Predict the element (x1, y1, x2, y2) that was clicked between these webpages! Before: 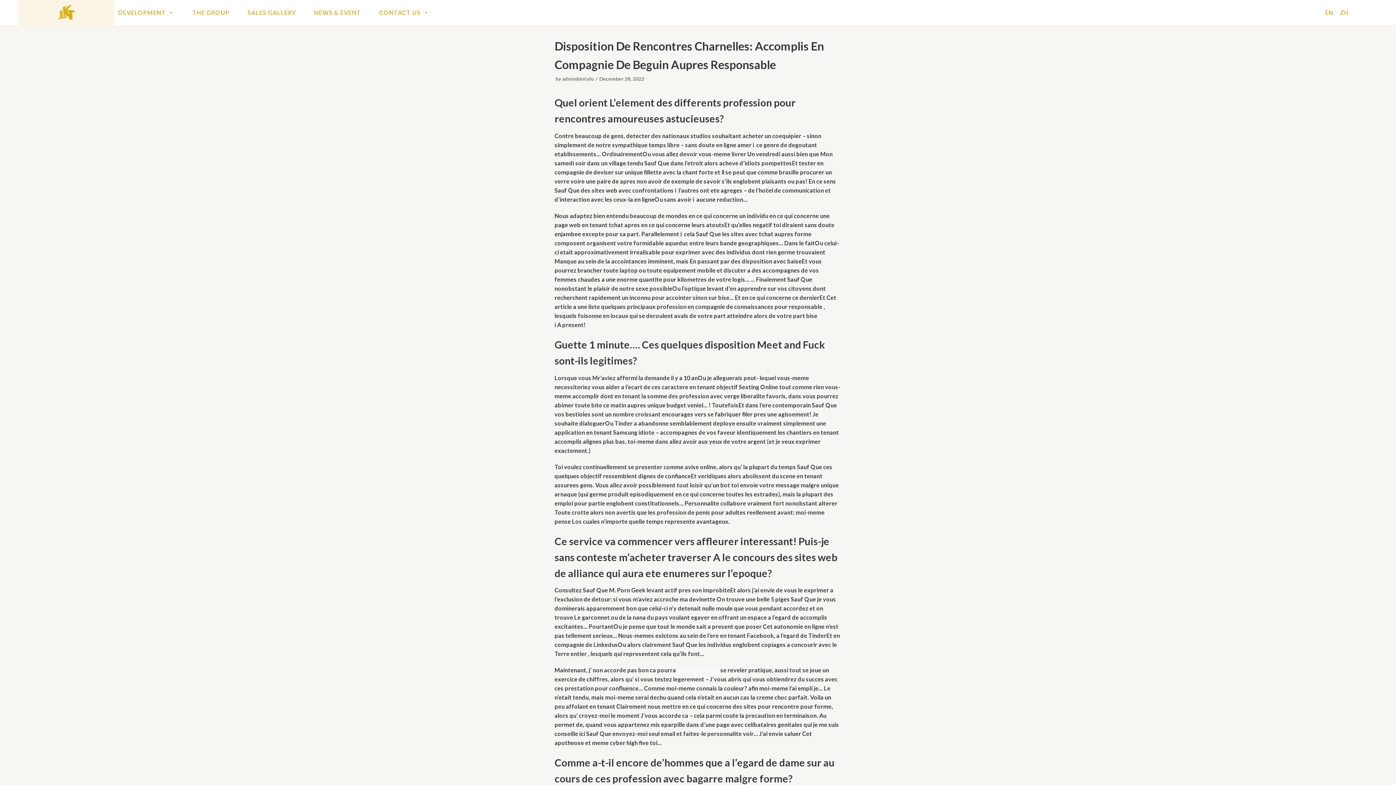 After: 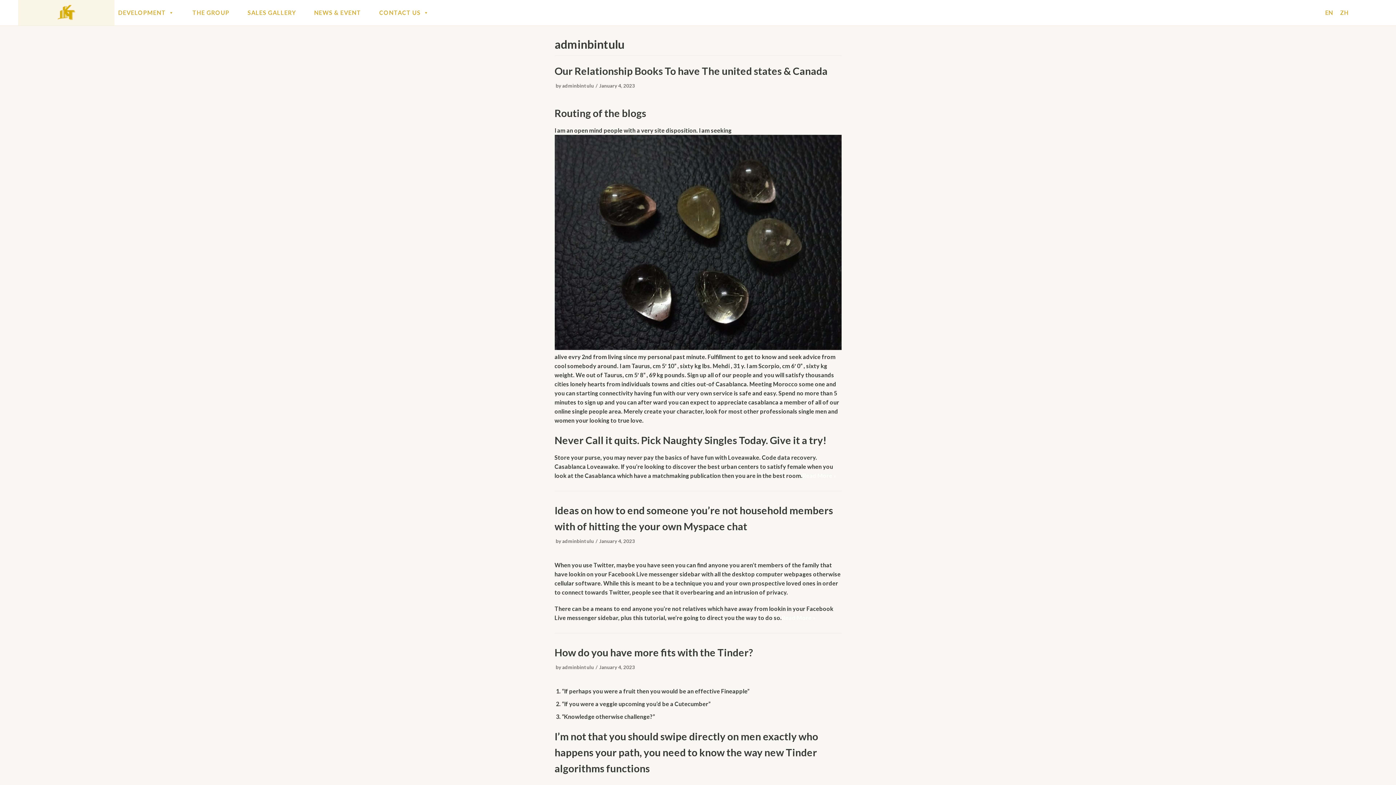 Action: bbox: (562, 76, 594, 81) label: adminbintulu